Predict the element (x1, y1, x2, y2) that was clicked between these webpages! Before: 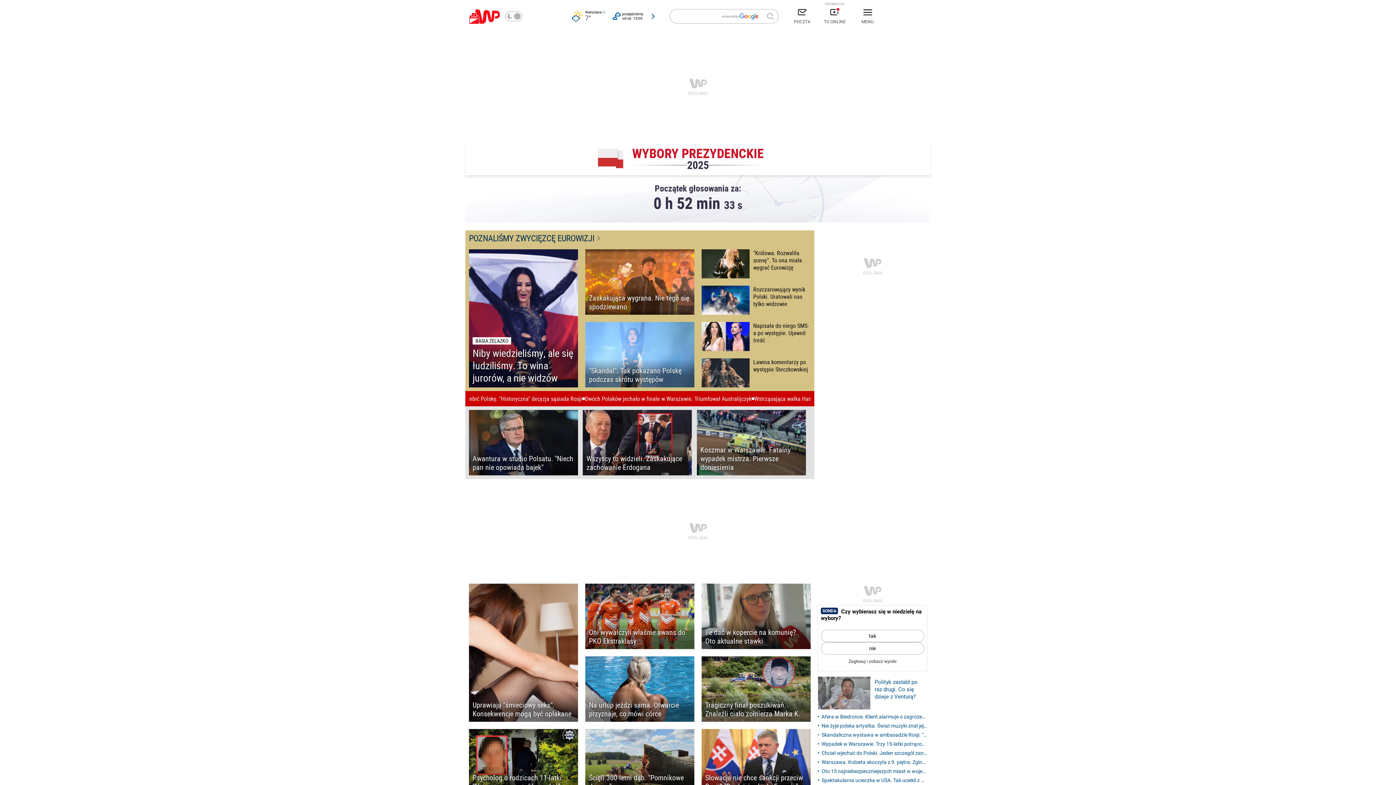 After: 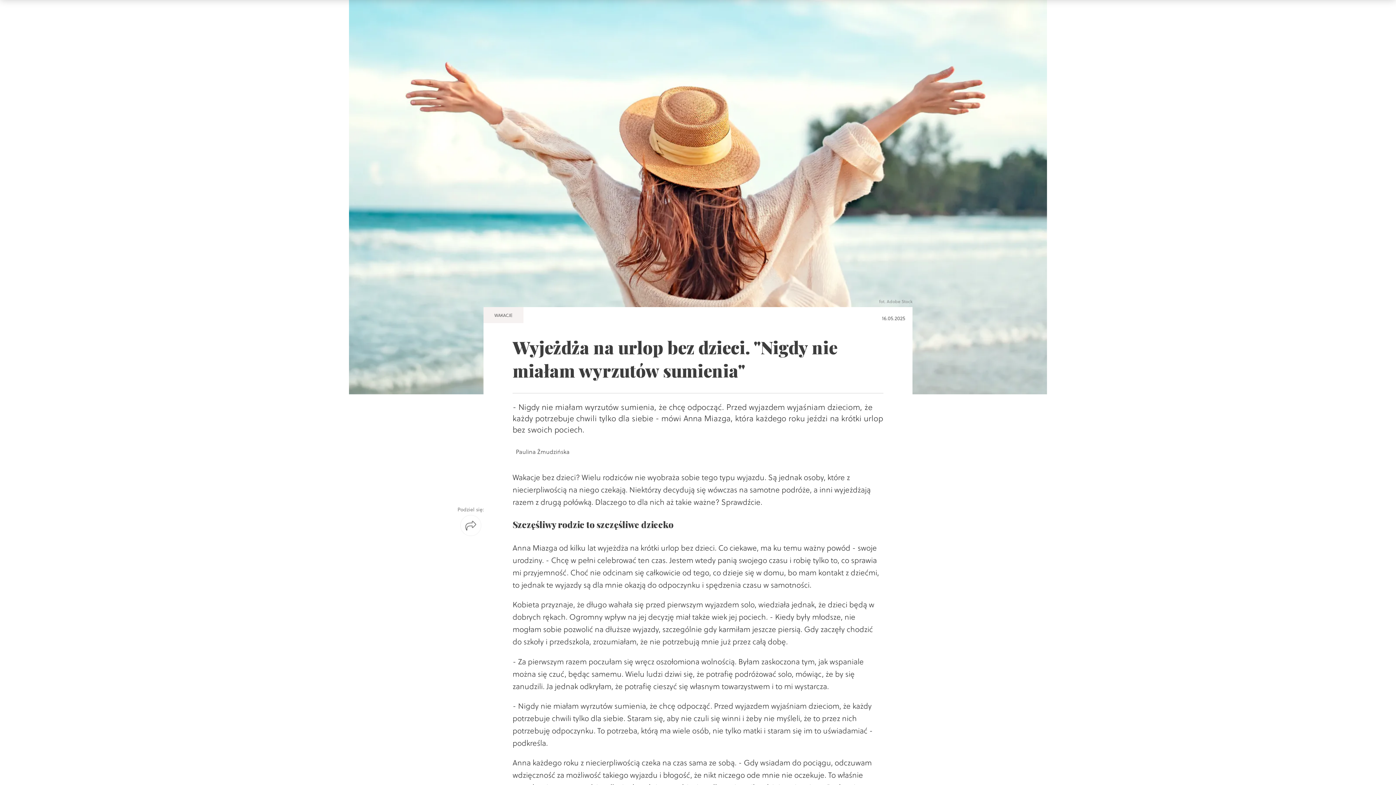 Action: bbox: (585, 656, 694, 722) label: Na urlop jeździ sama. Otwarcie przyznaje, co mówi córce